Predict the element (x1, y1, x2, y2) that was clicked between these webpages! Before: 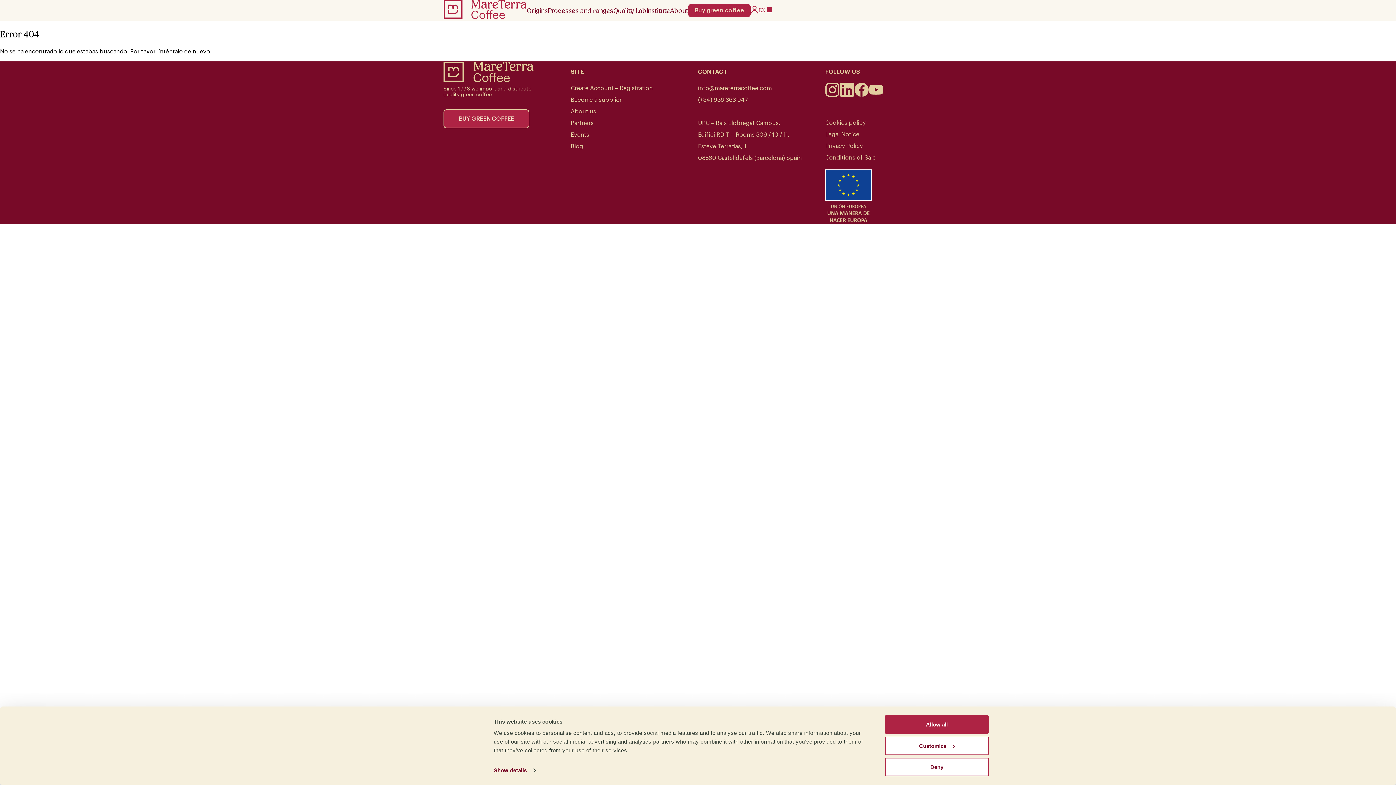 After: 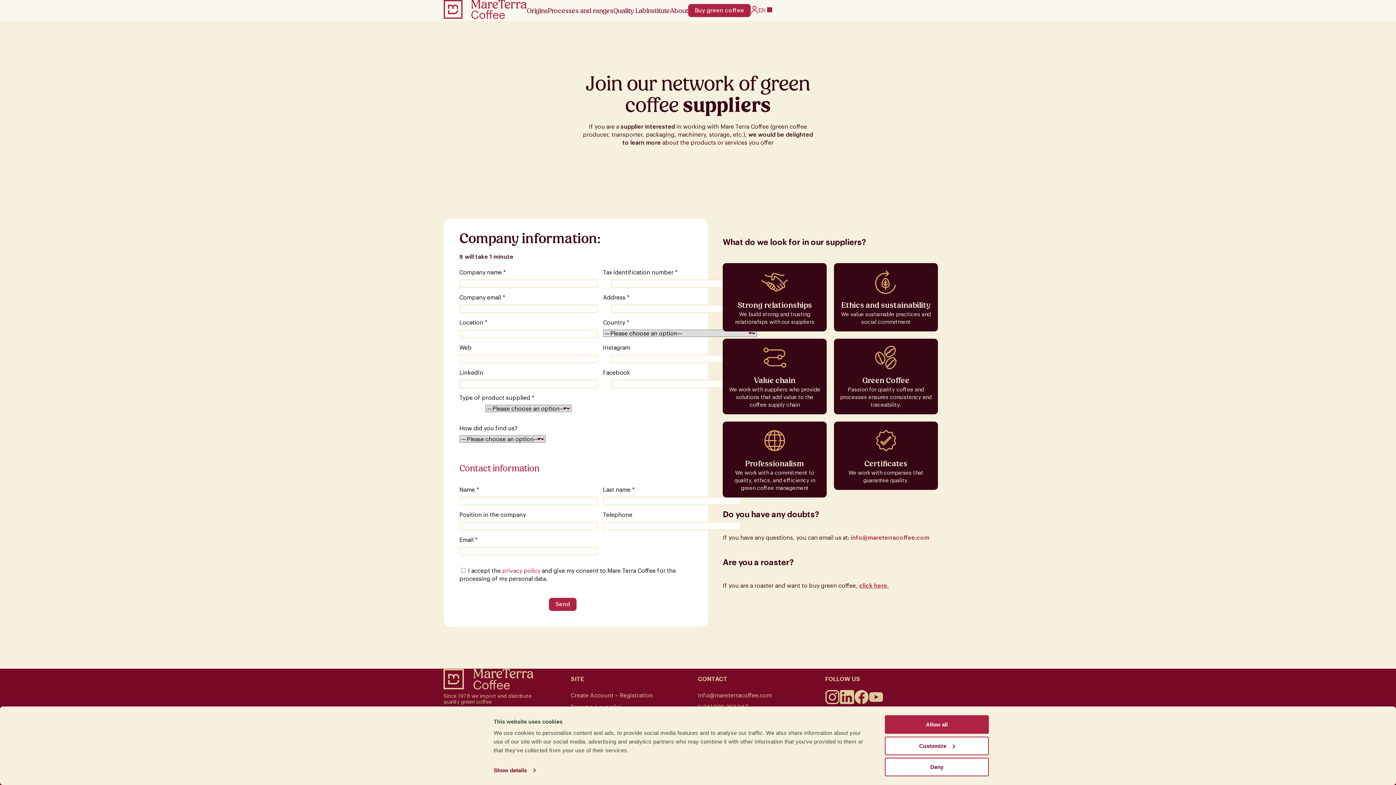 Action: bbox: (570, 97, 621, 103) label: Become a supplier